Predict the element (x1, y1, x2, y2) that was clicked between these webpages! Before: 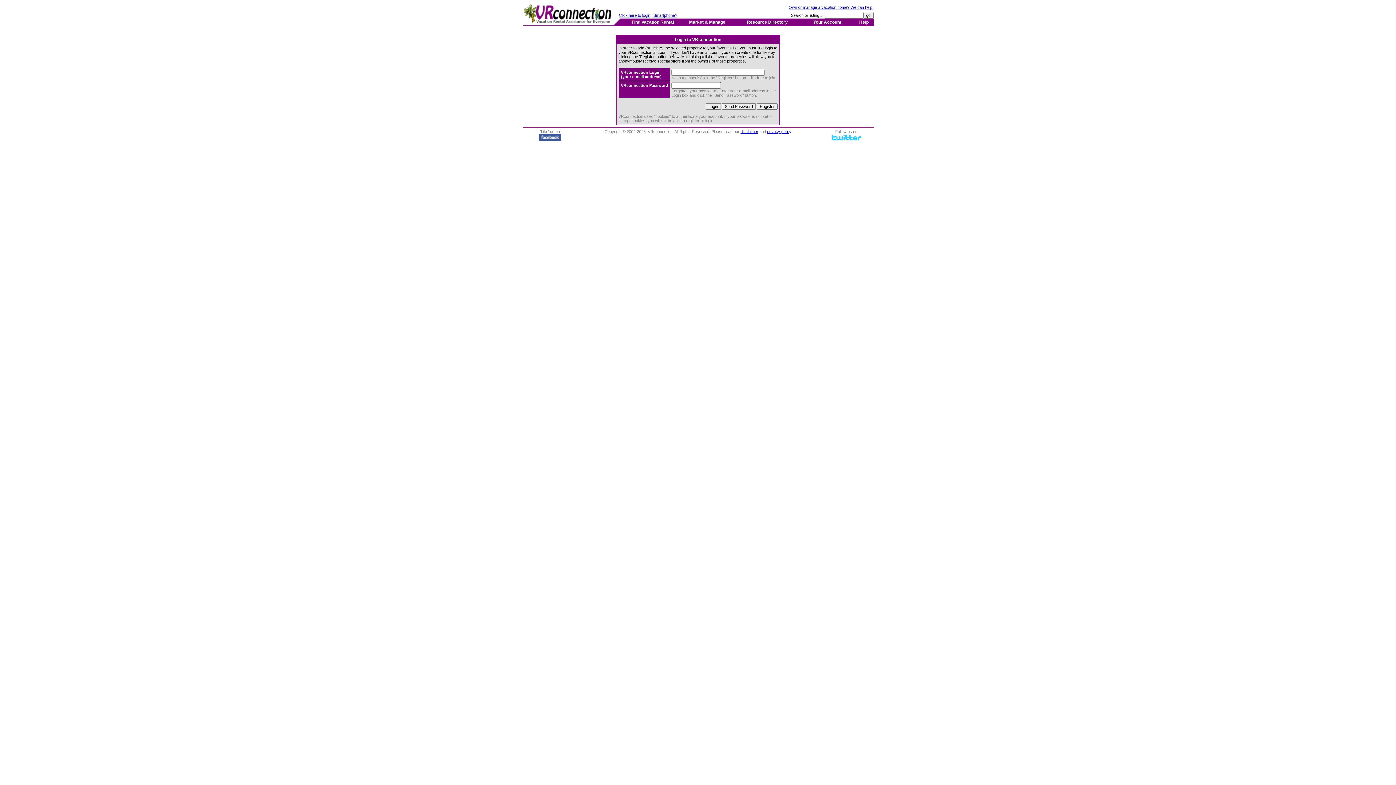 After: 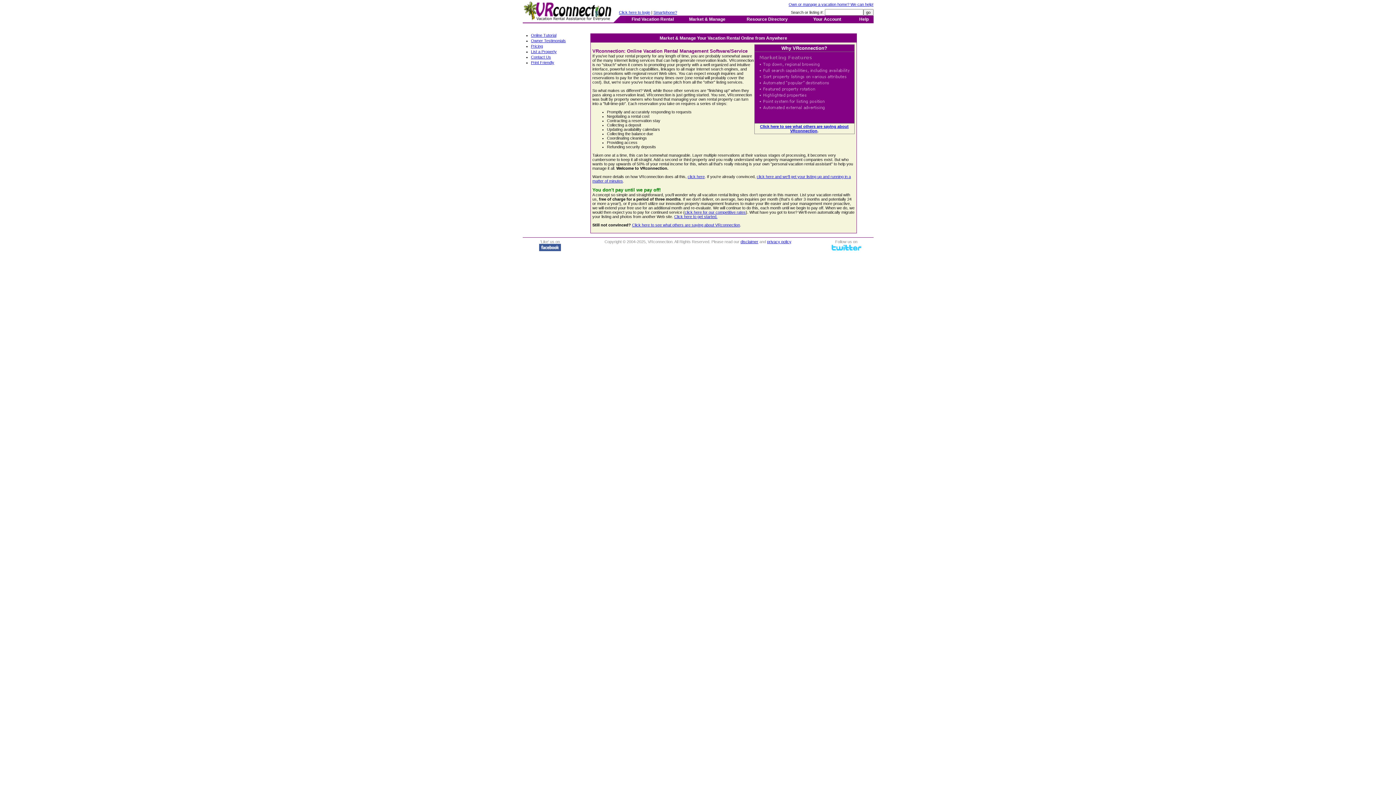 Action: label: Own or manage a vacation home? We can help! bbox: (788, 5, 873, 9)